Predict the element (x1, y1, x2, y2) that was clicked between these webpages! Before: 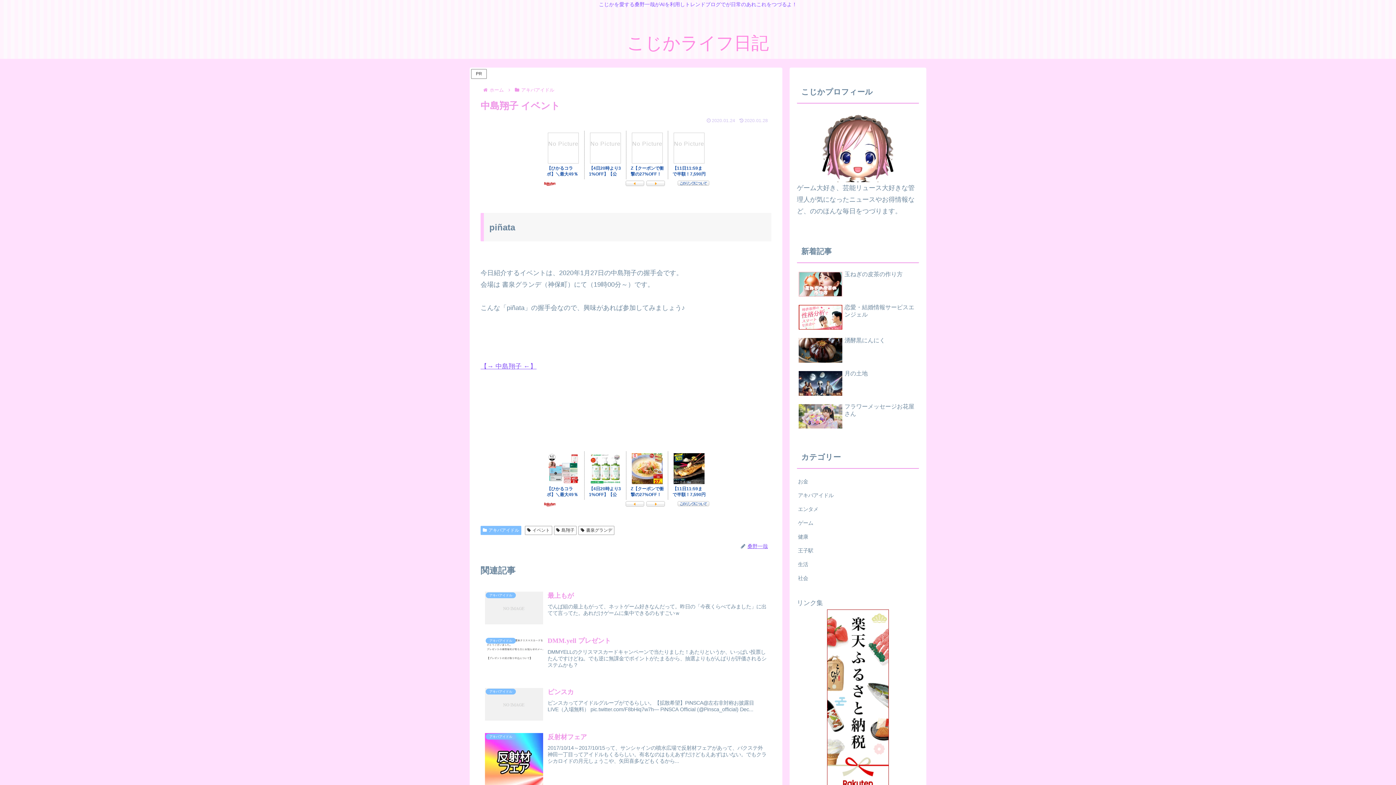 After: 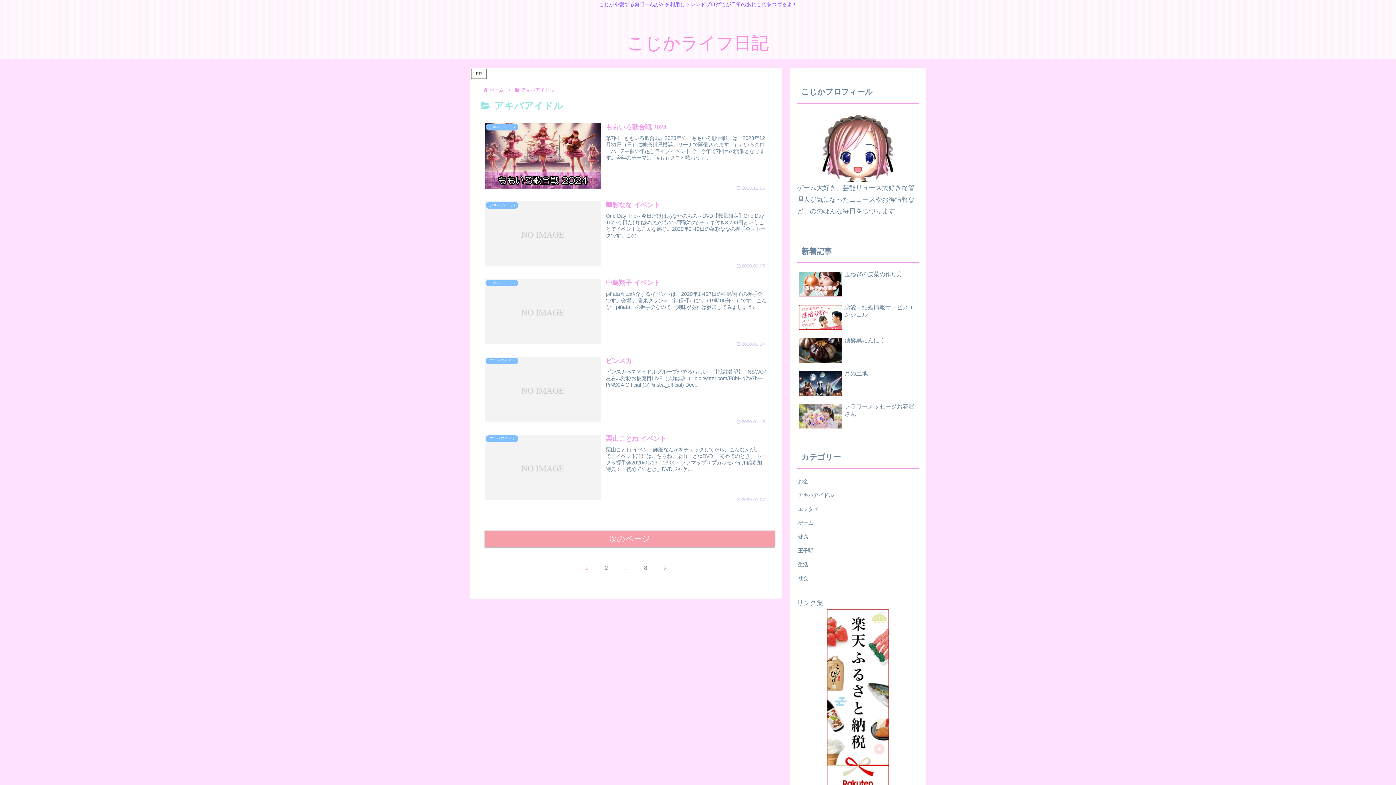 Action: bbox: (797, 488, 919, 502) label: アキバアイドル